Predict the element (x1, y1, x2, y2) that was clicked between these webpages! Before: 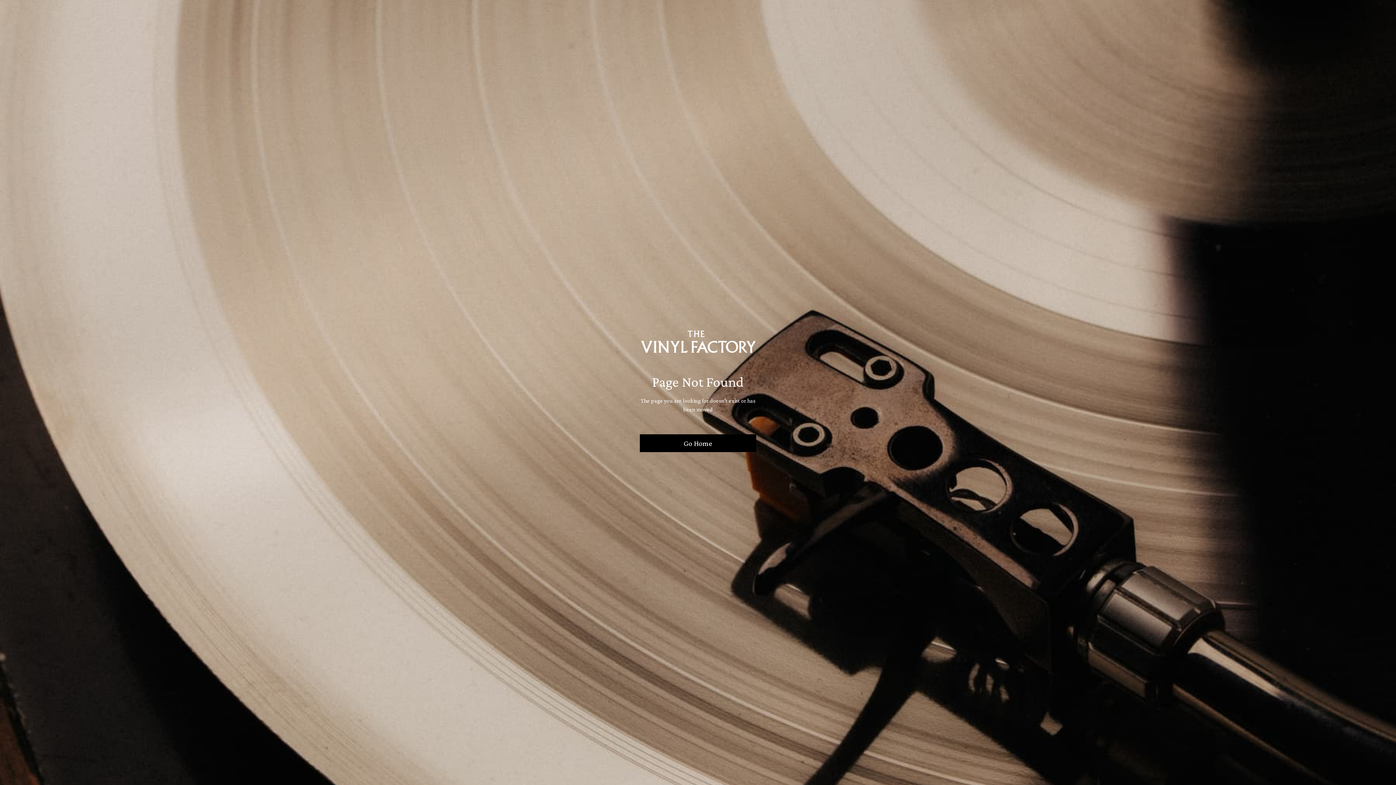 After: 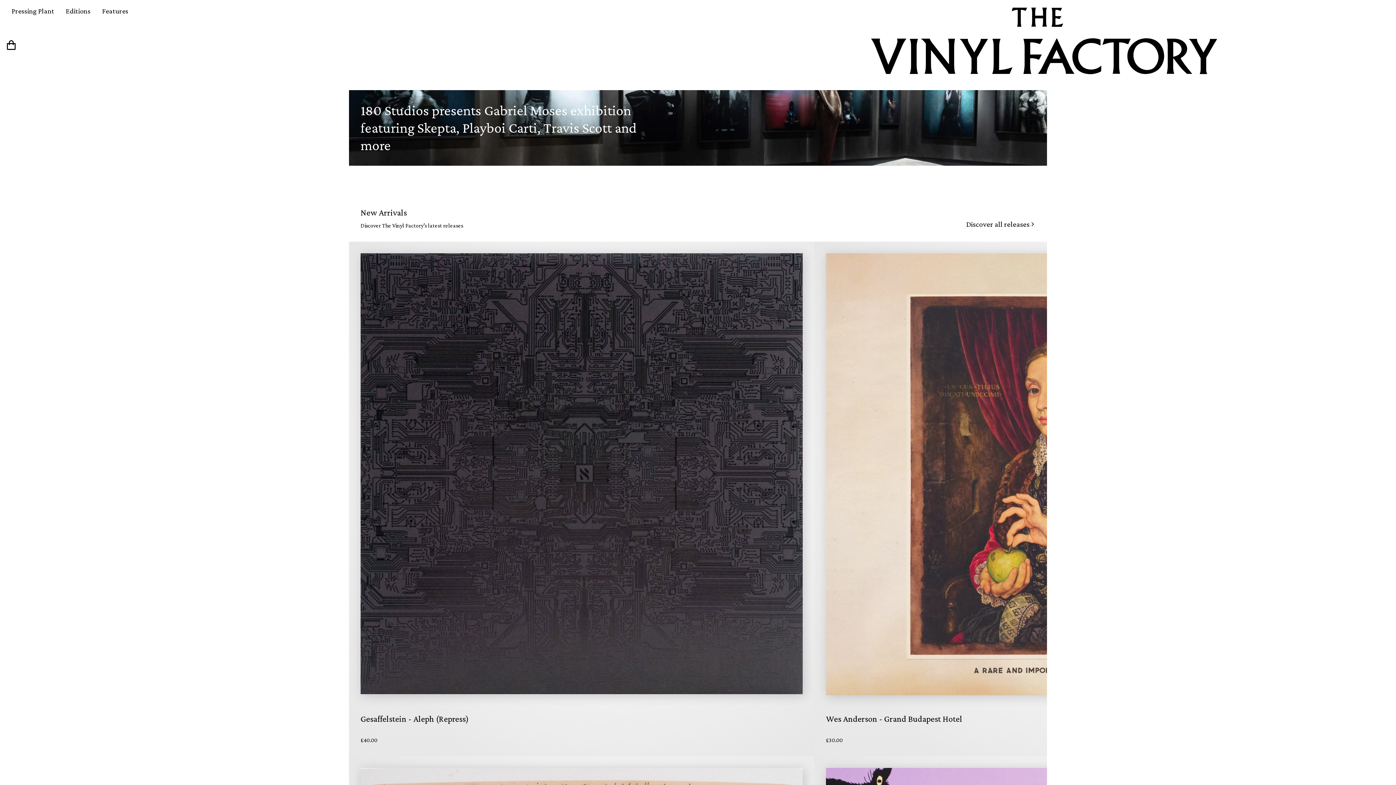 Action: label: Go Home bbox: (640, 434, 756, 452)